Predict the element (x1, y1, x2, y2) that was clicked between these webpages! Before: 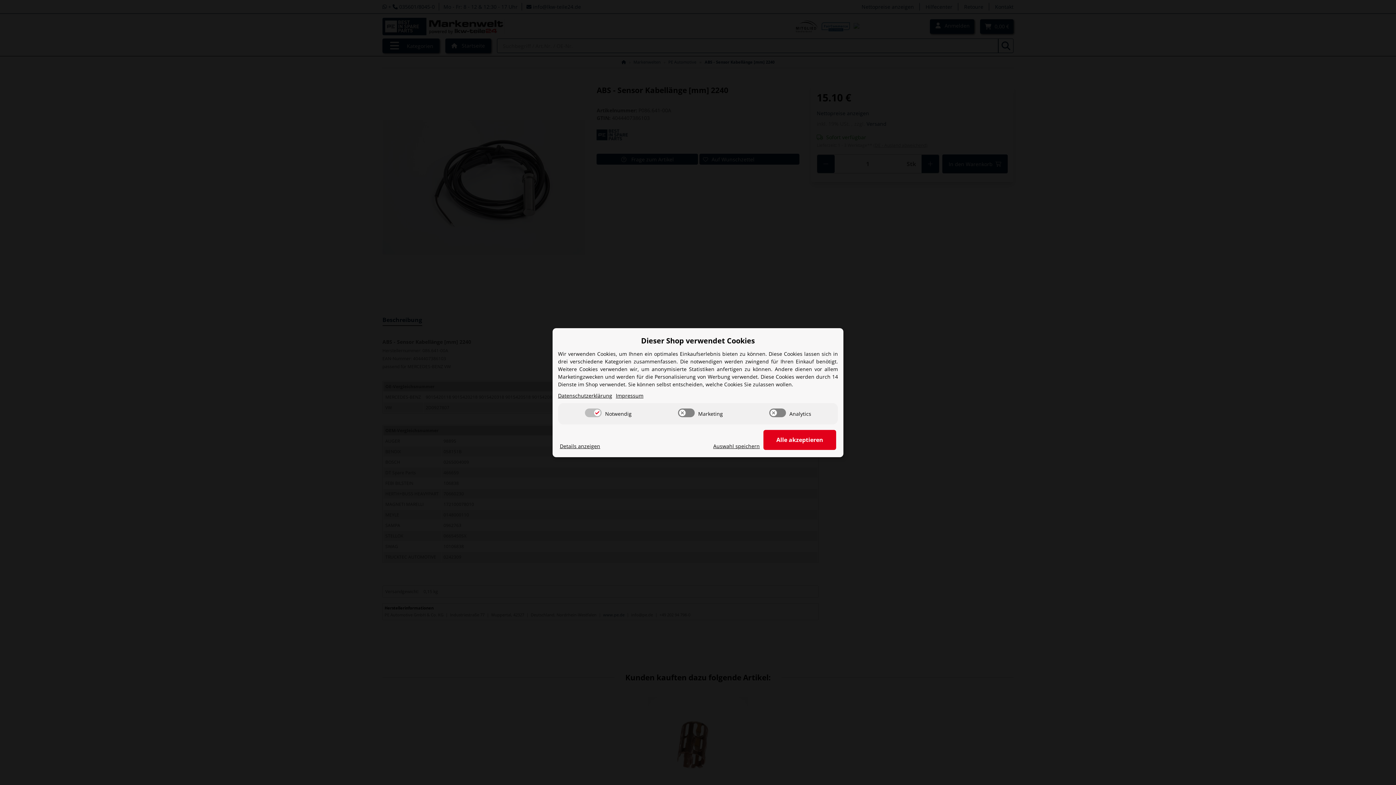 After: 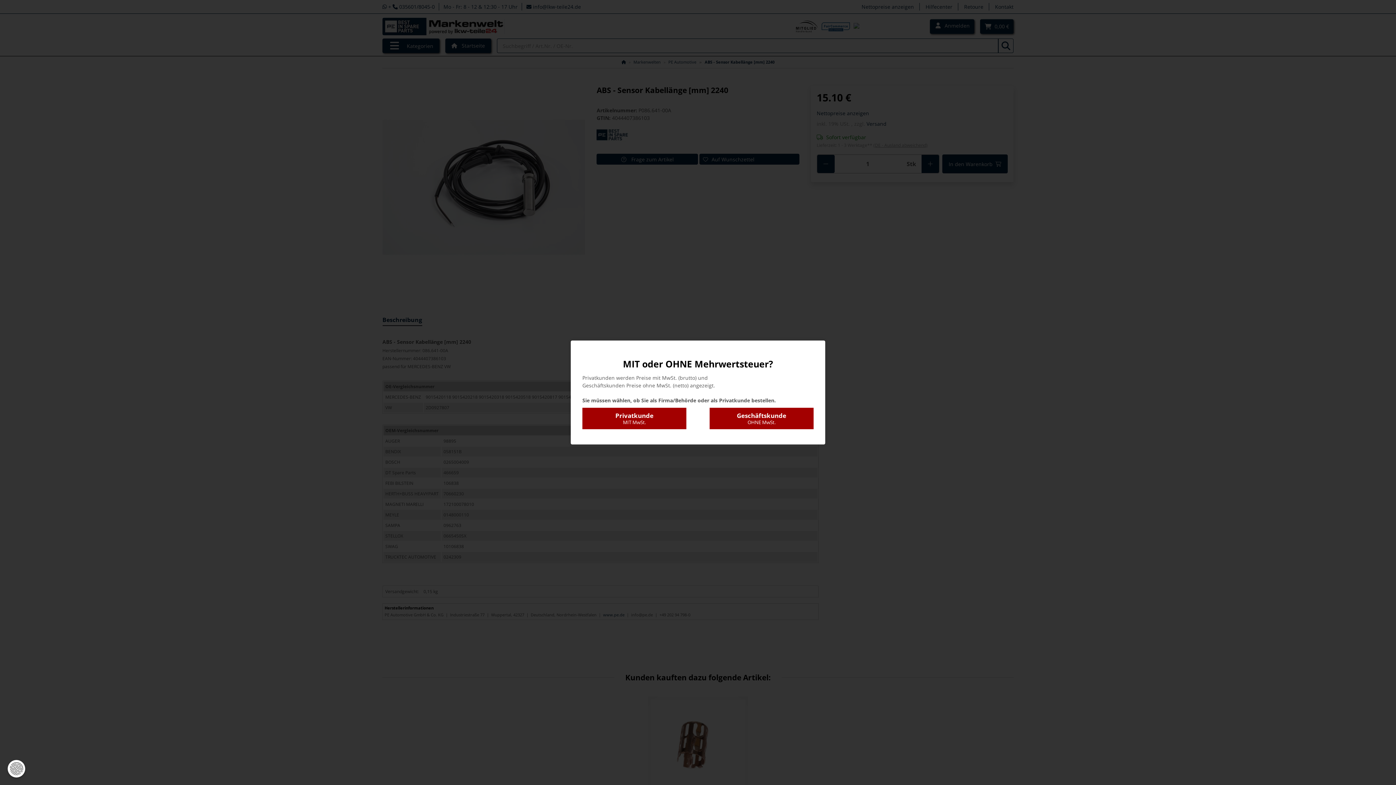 Action: label: Alle akzeptieren bbox: (763, 430, 836, 450)